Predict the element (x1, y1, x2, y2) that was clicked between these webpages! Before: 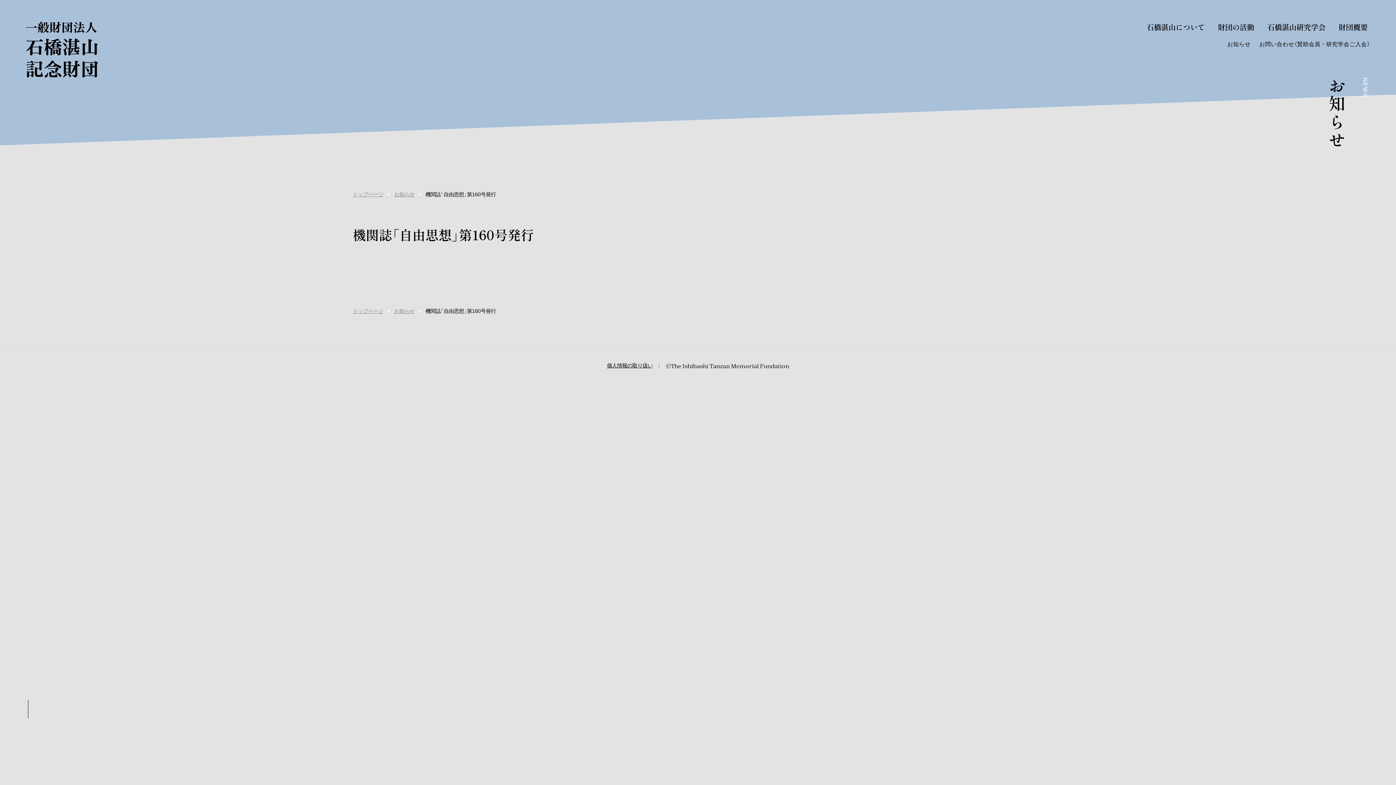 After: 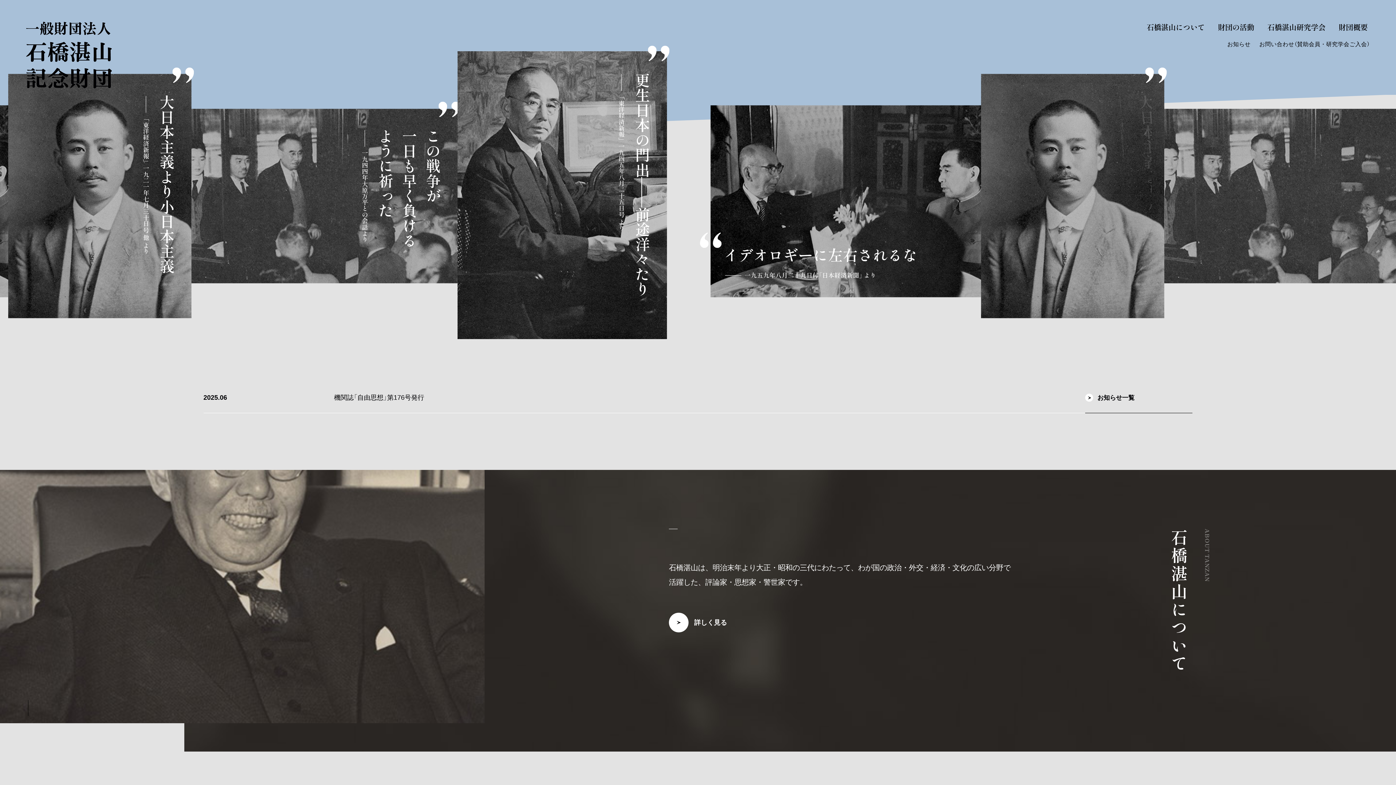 Action: bbox: (352, 189, 383, 199) label: トップページ